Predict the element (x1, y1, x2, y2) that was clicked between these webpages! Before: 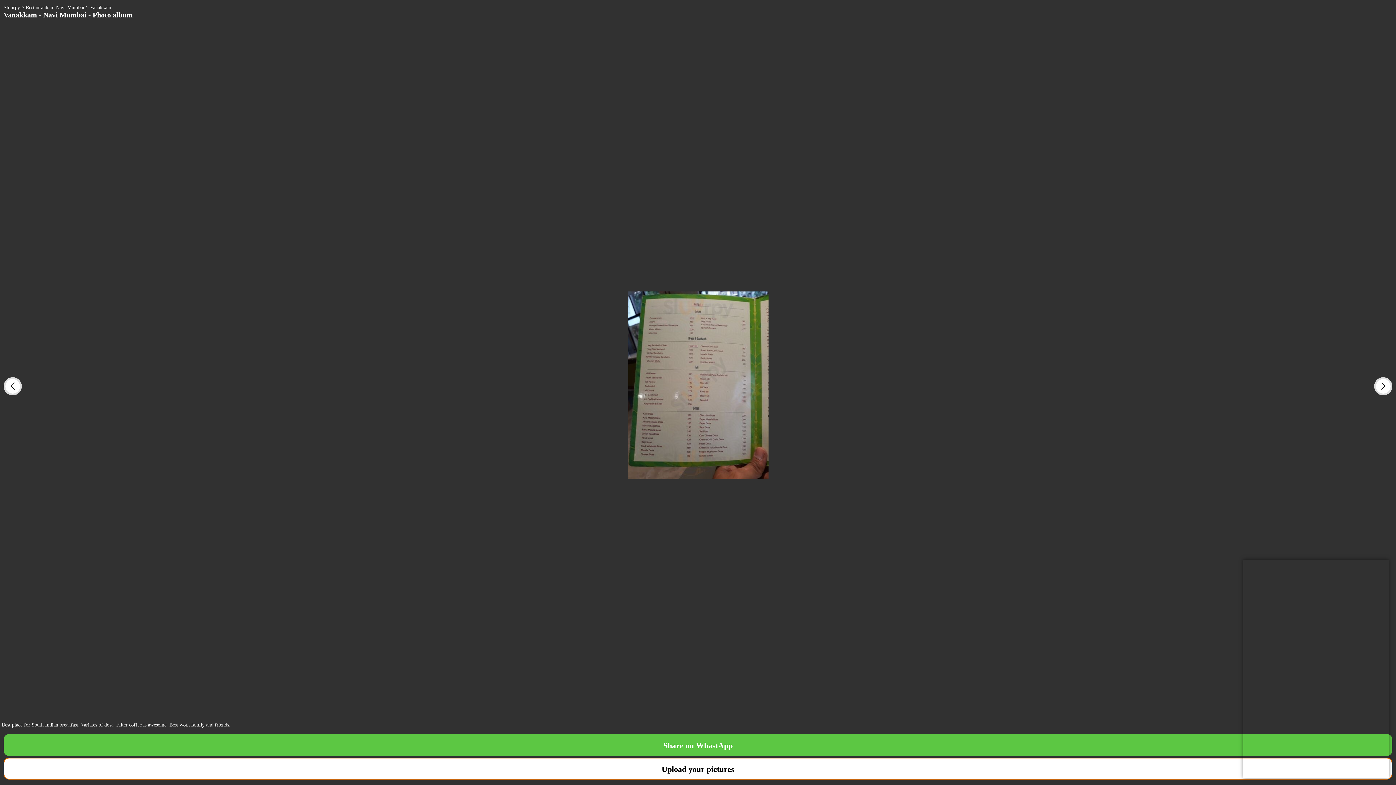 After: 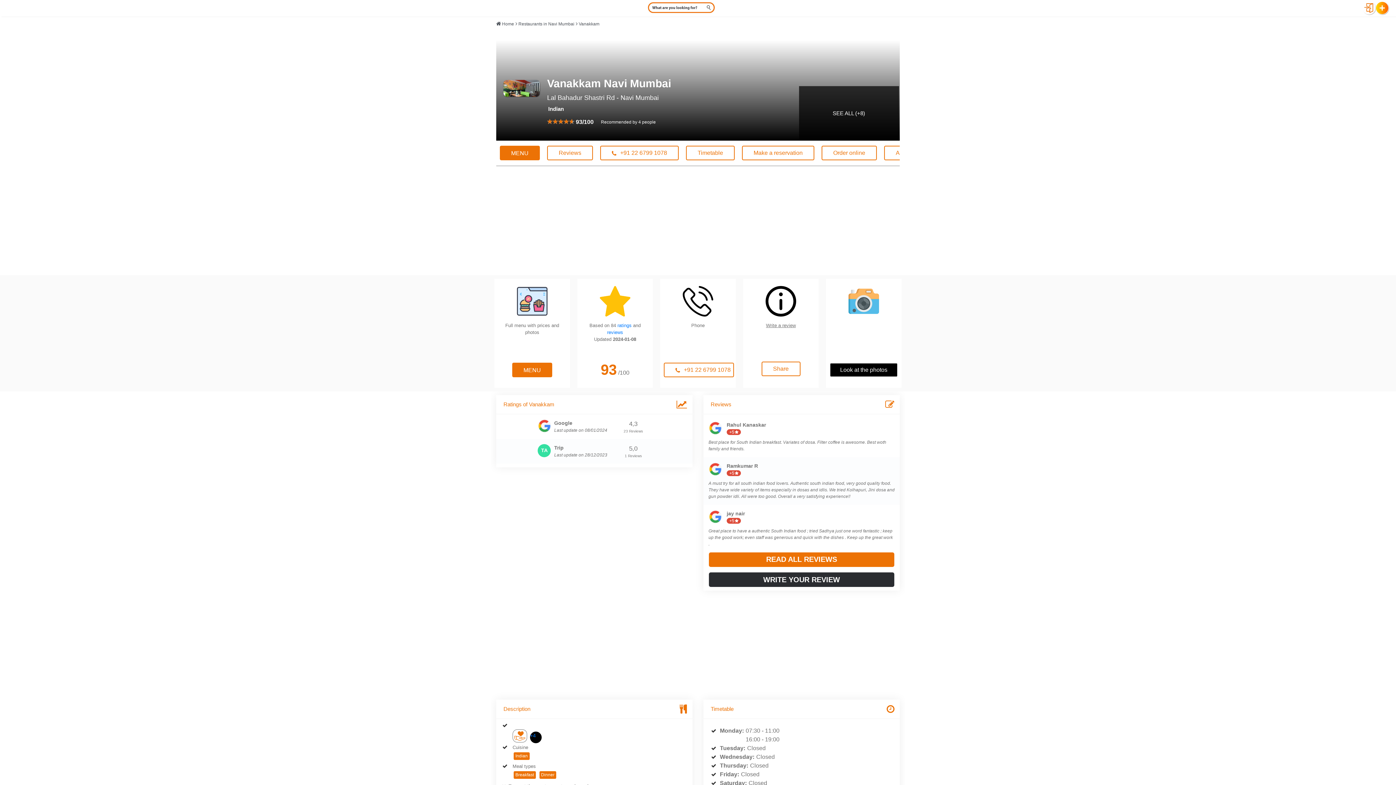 Action: label: Vanakkam bbox: (90, 4, 111, 10)